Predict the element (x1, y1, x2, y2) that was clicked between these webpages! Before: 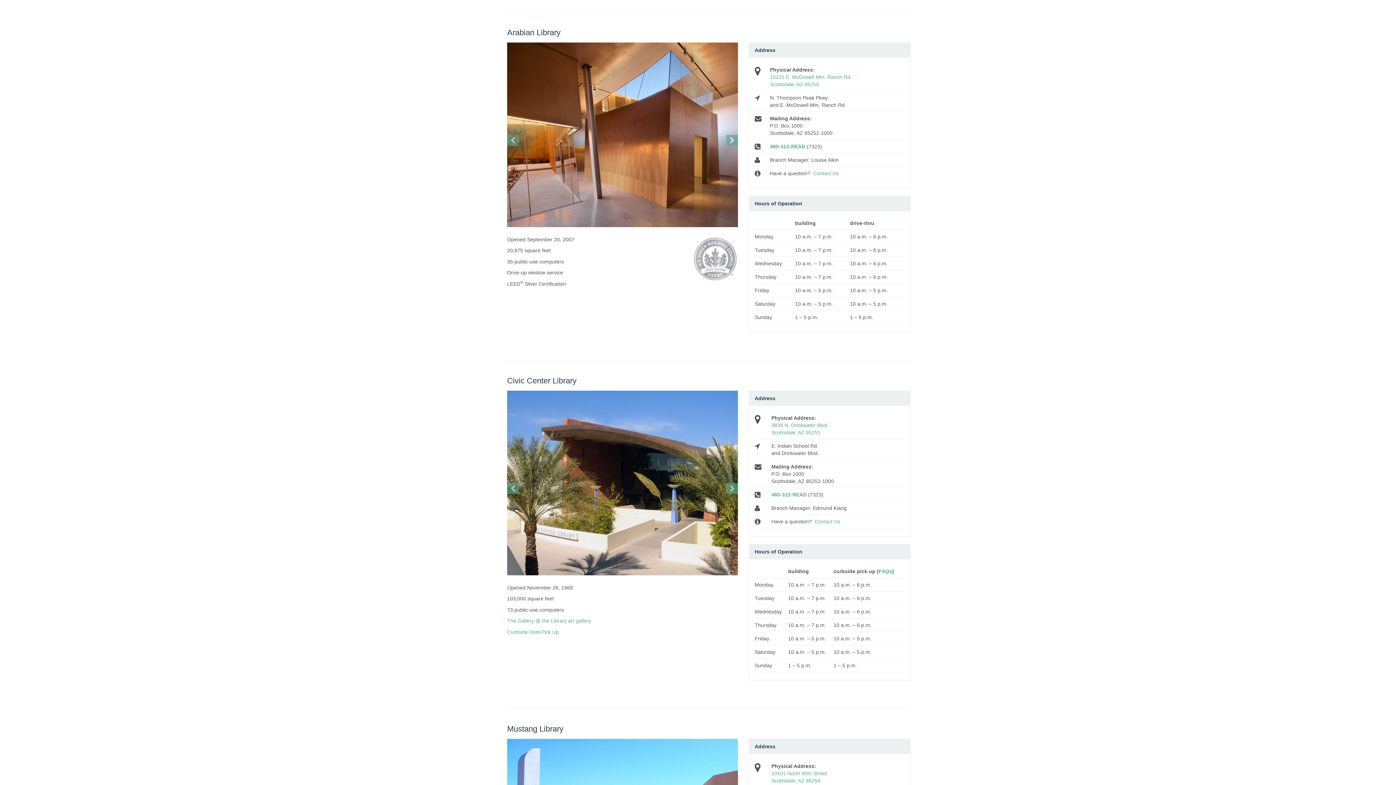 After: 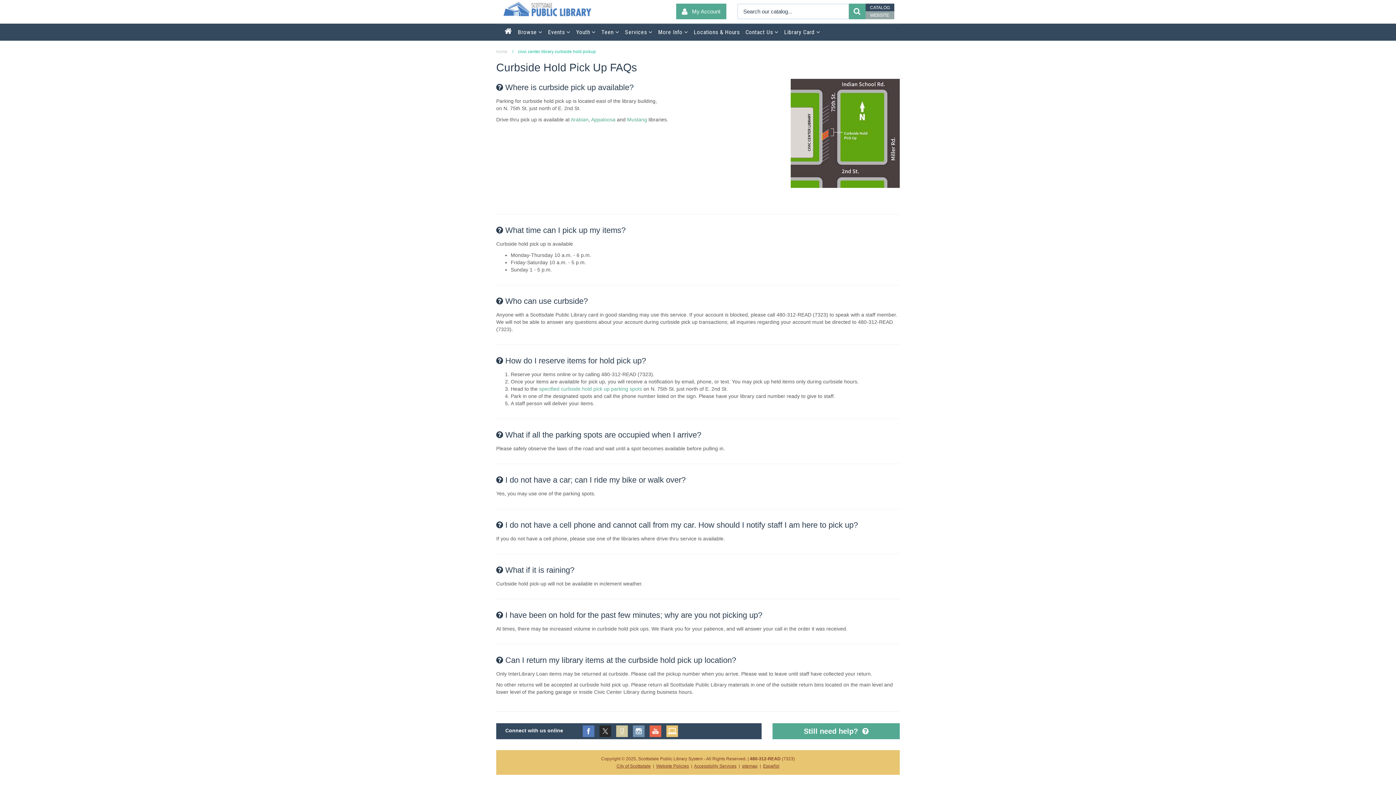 Action: bbox: (878, 568, 892, 574) label: FAQs